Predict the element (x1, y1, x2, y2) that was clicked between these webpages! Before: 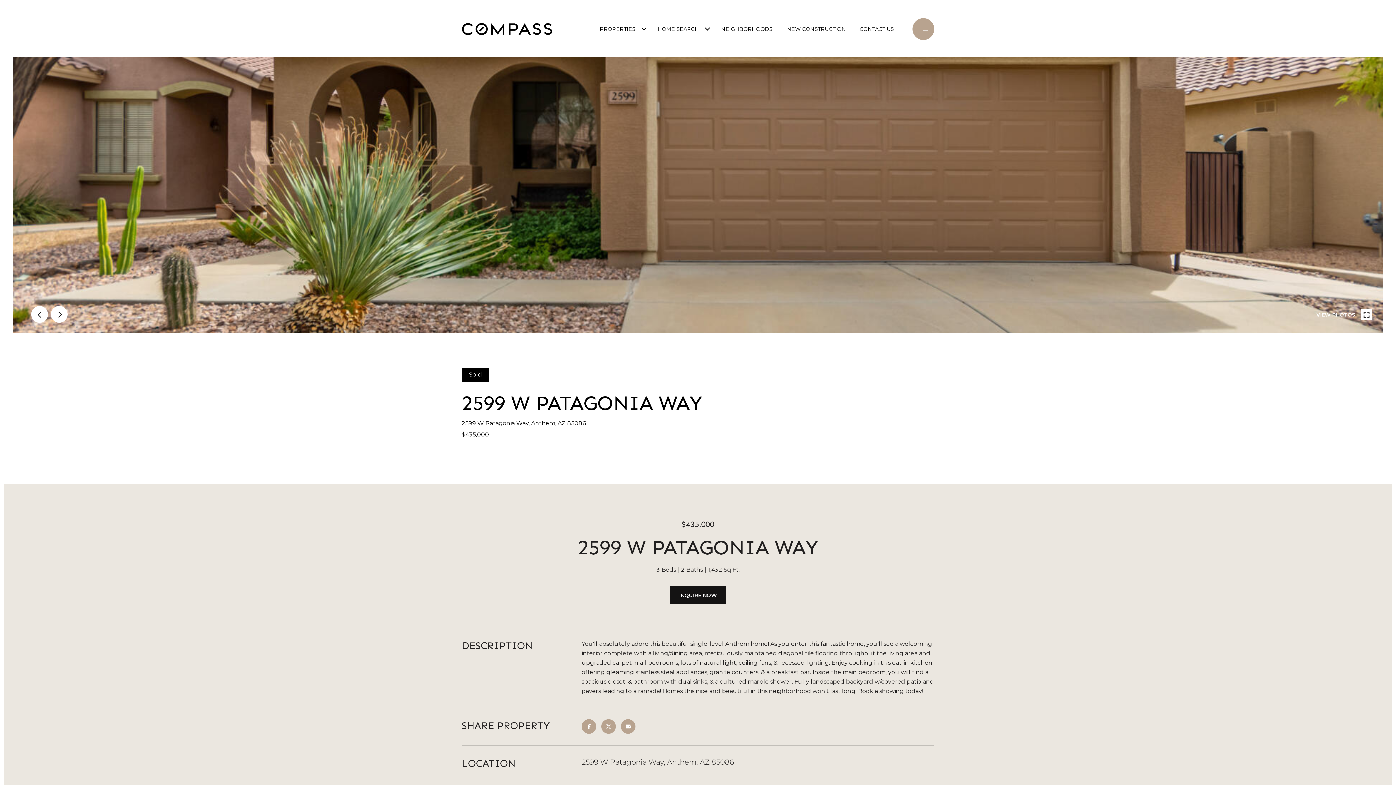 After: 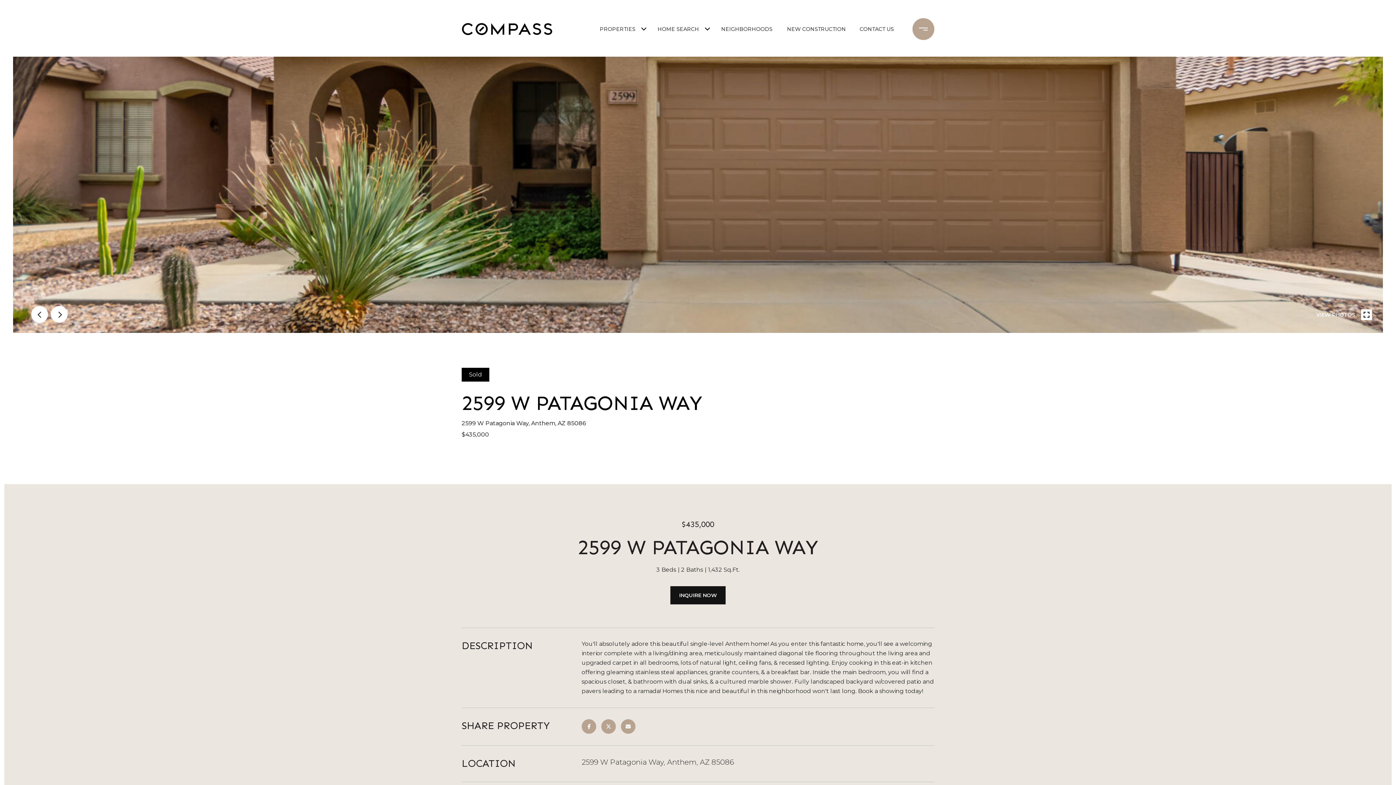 Action: label: PROPERTIES bbox: (596, 17, 639, 40)